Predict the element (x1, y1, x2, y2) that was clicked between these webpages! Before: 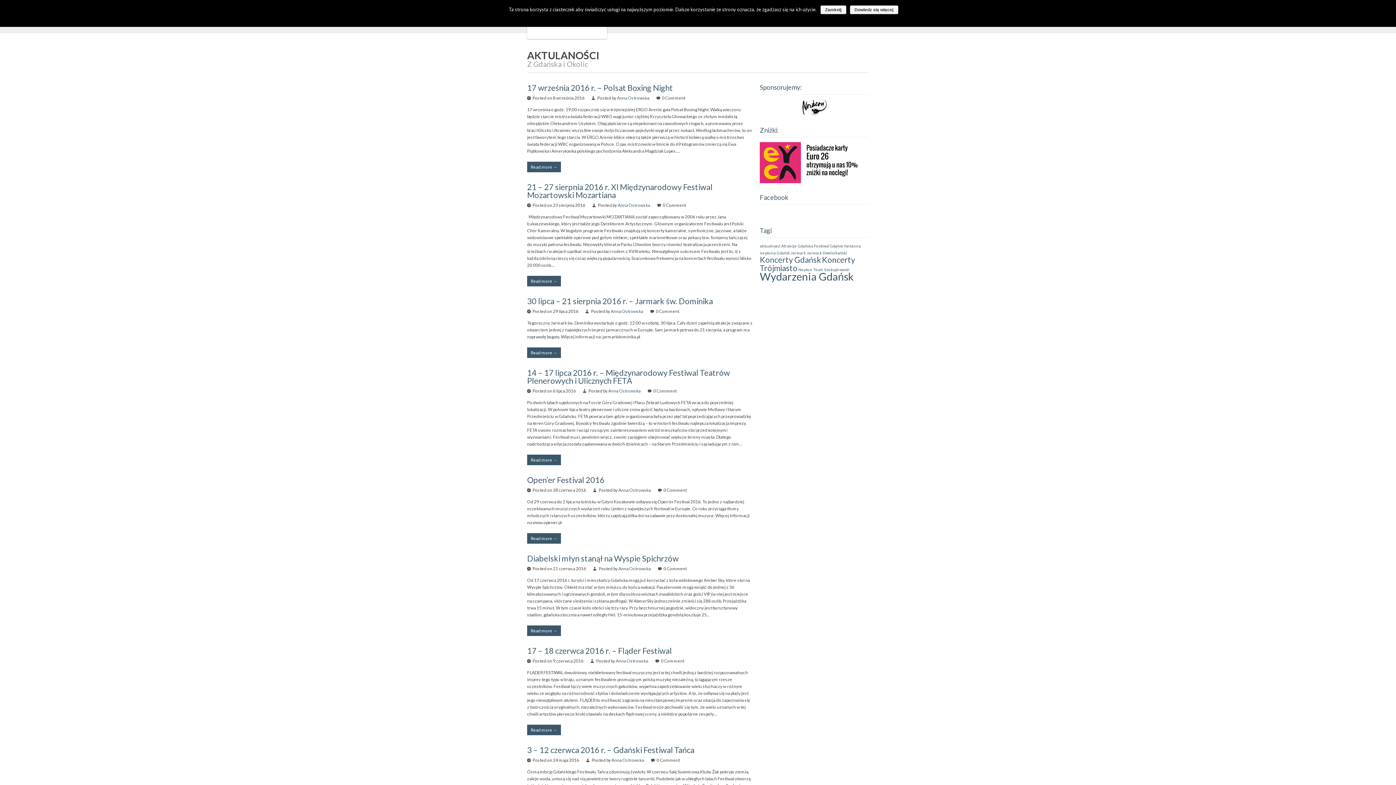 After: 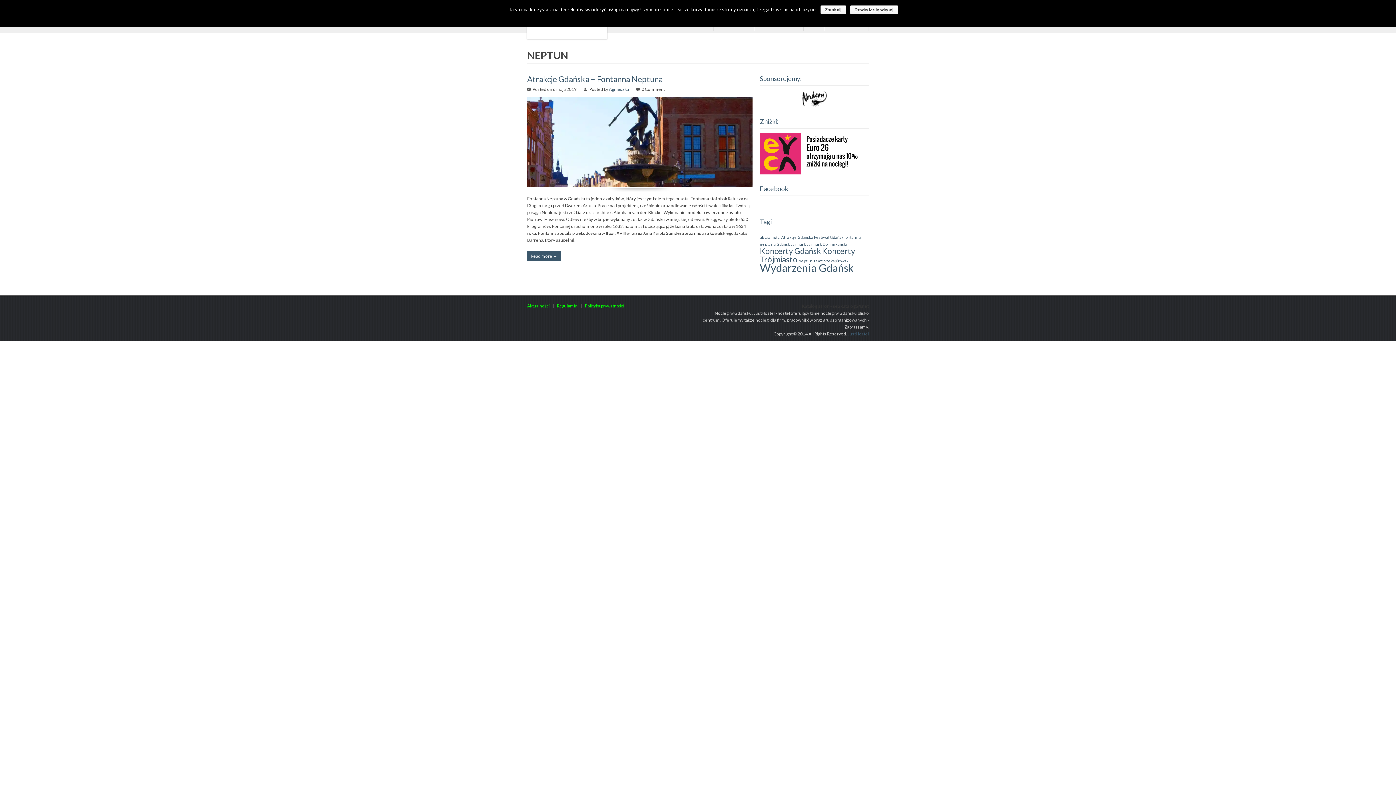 Action: bbox: (798, 267, 812, 272) label: Neptun (1 element)